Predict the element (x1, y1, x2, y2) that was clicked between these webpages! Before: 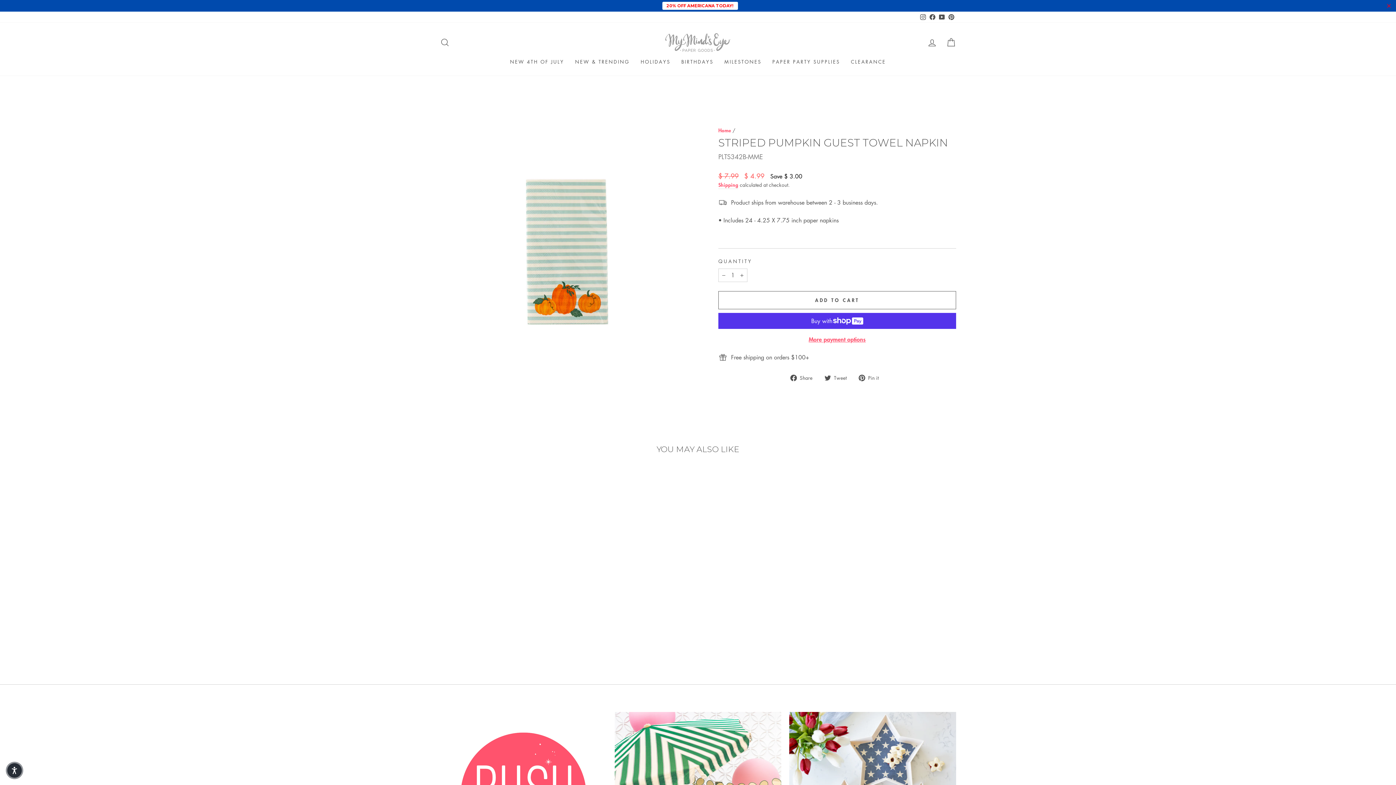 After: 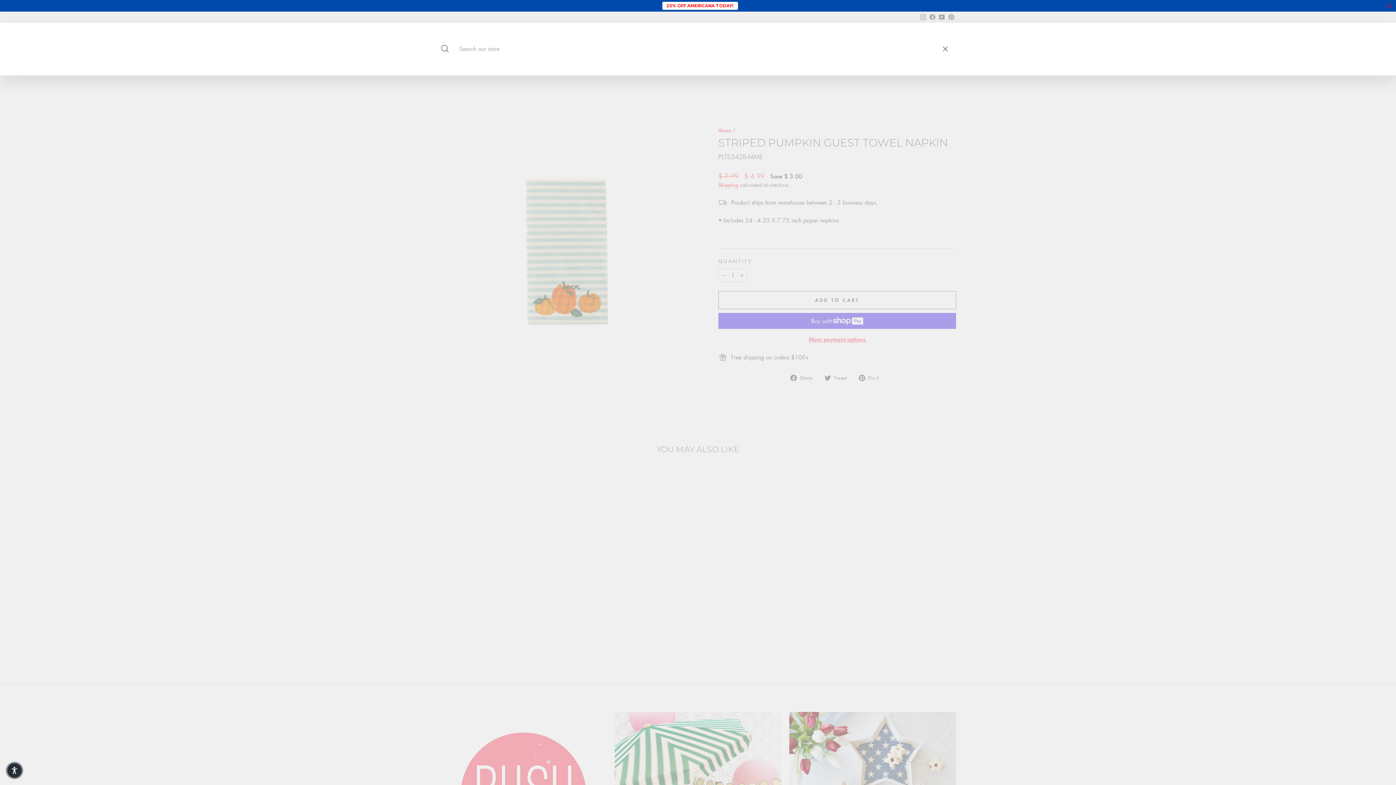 Action: bbox: (435, 34, 454, 50) label: SEARCH